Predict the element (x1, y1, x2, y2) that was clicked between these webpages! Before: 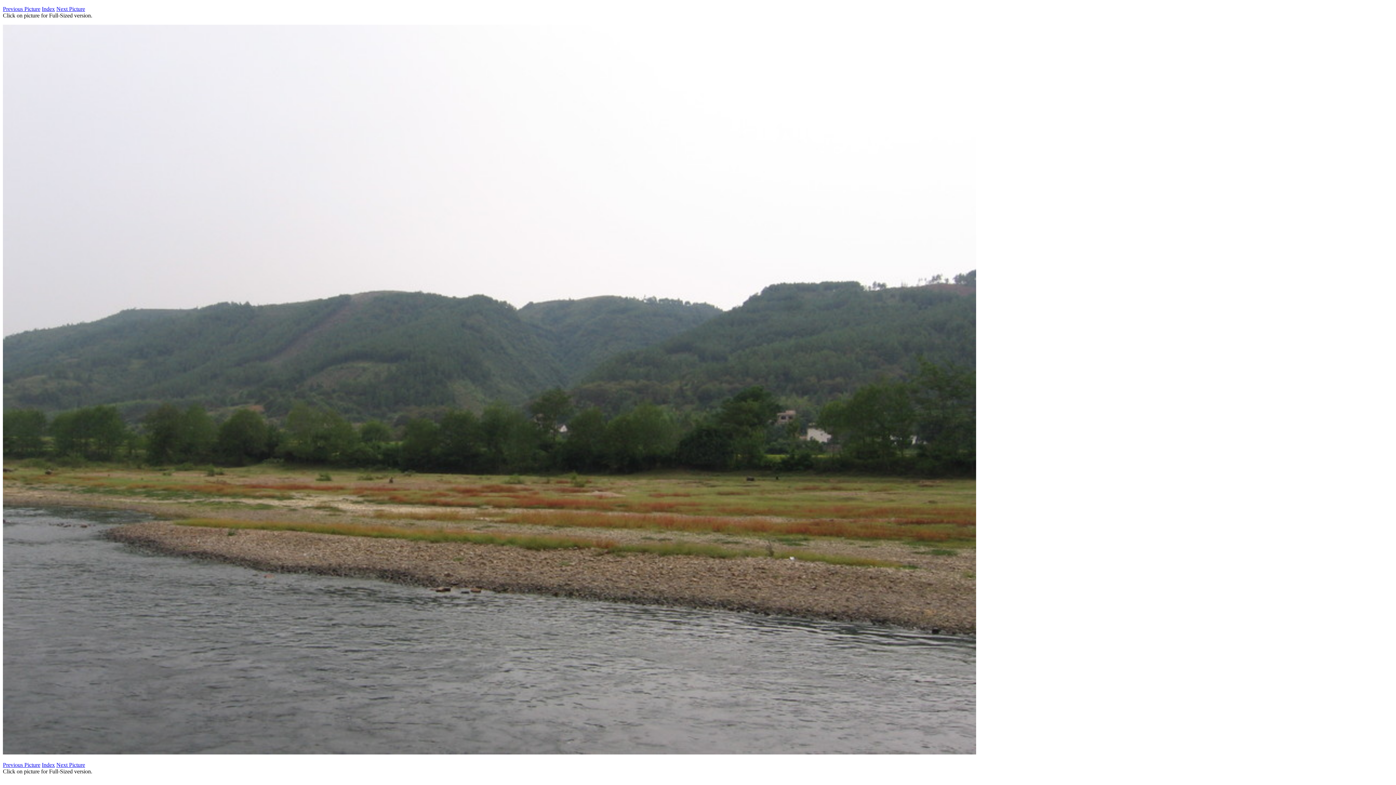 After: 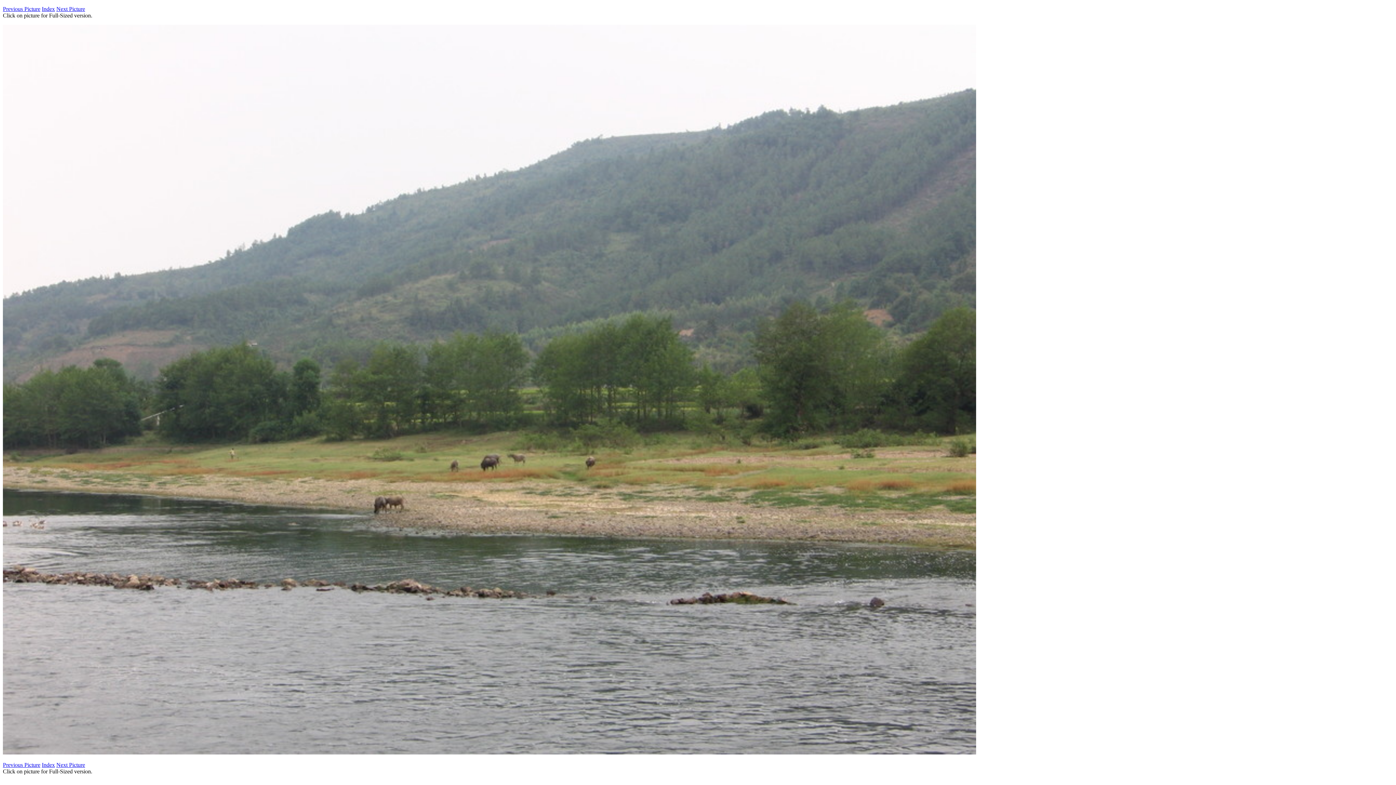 Action: label: Next Picture bbox: (56, 5, 85, 12)